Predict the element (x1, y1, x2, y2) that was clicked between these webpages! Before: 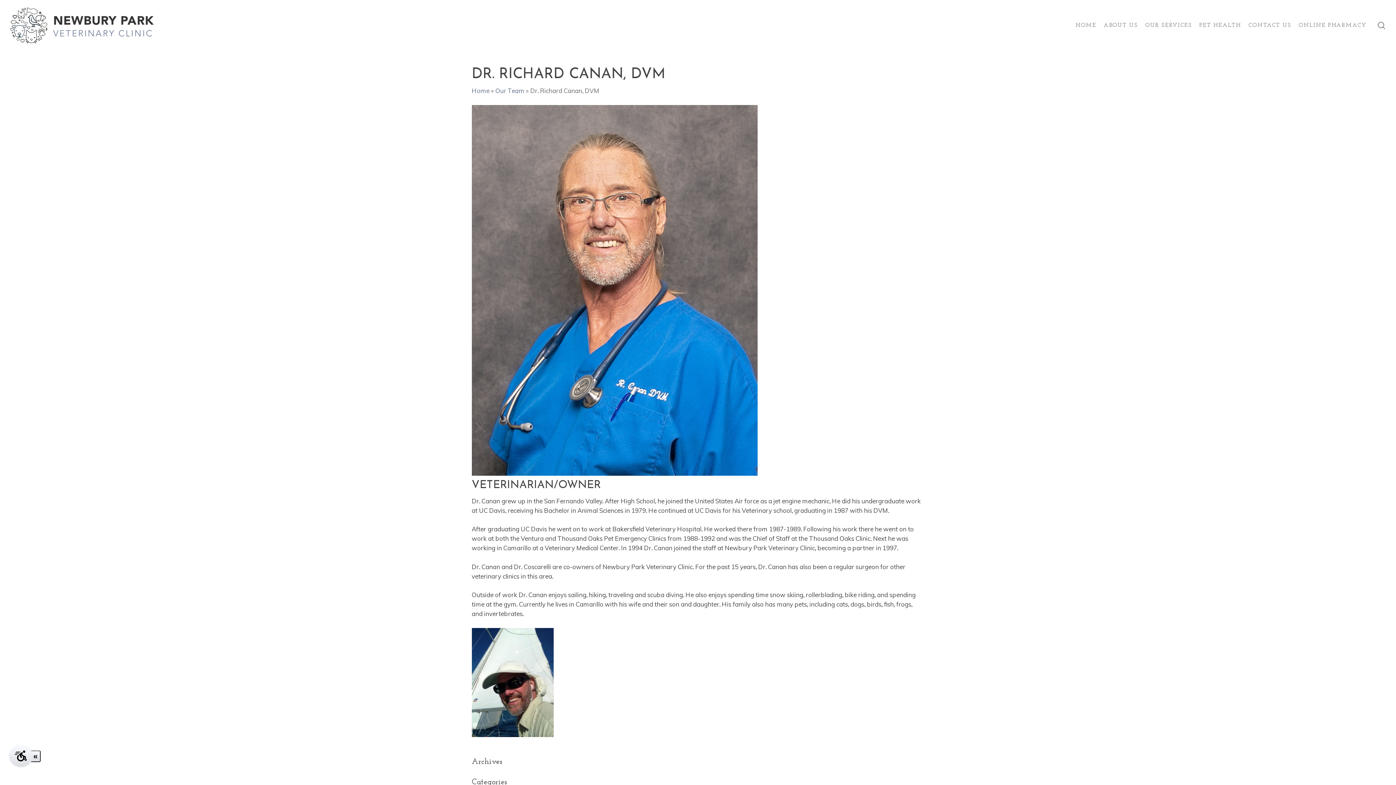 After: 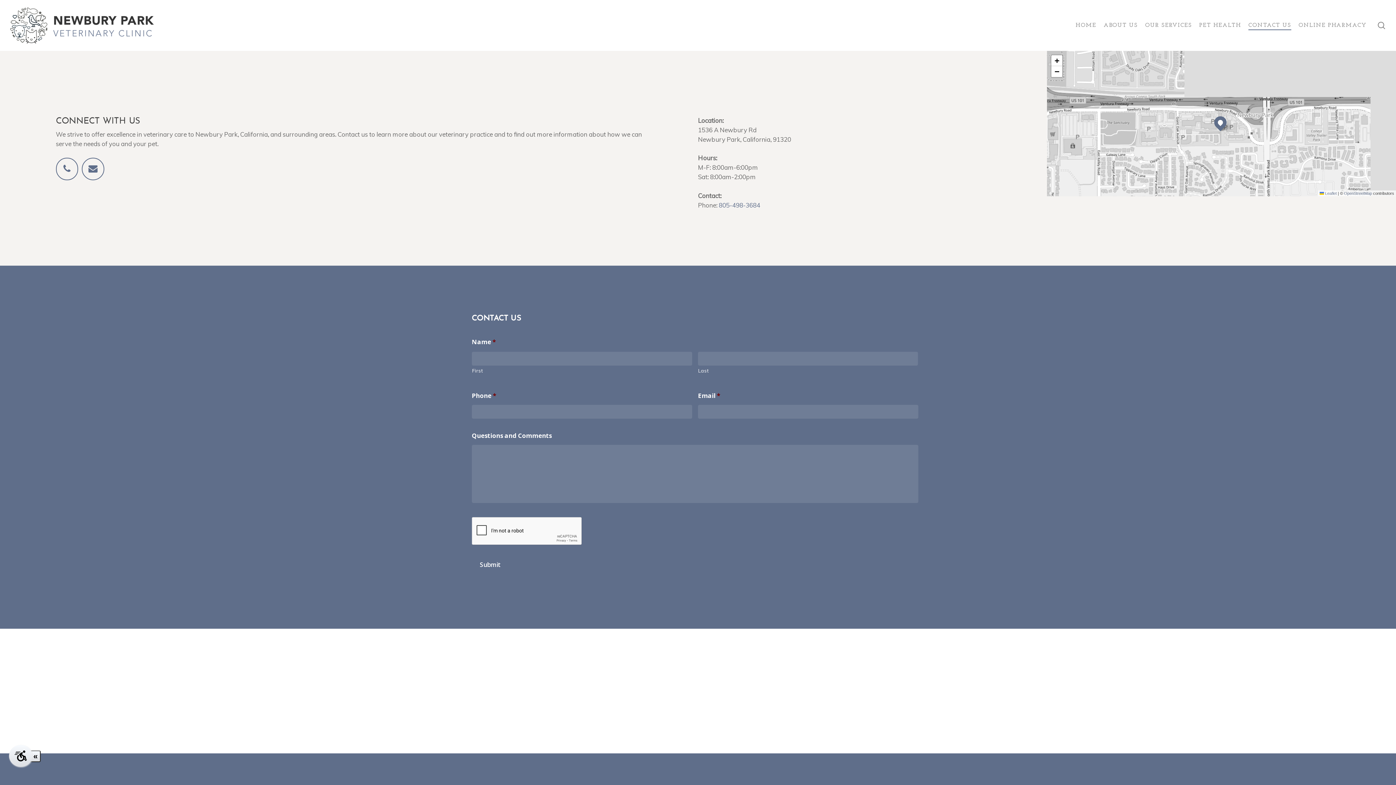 Action: bbox: (1248, 21, 1291, 29) label: CONTACT US